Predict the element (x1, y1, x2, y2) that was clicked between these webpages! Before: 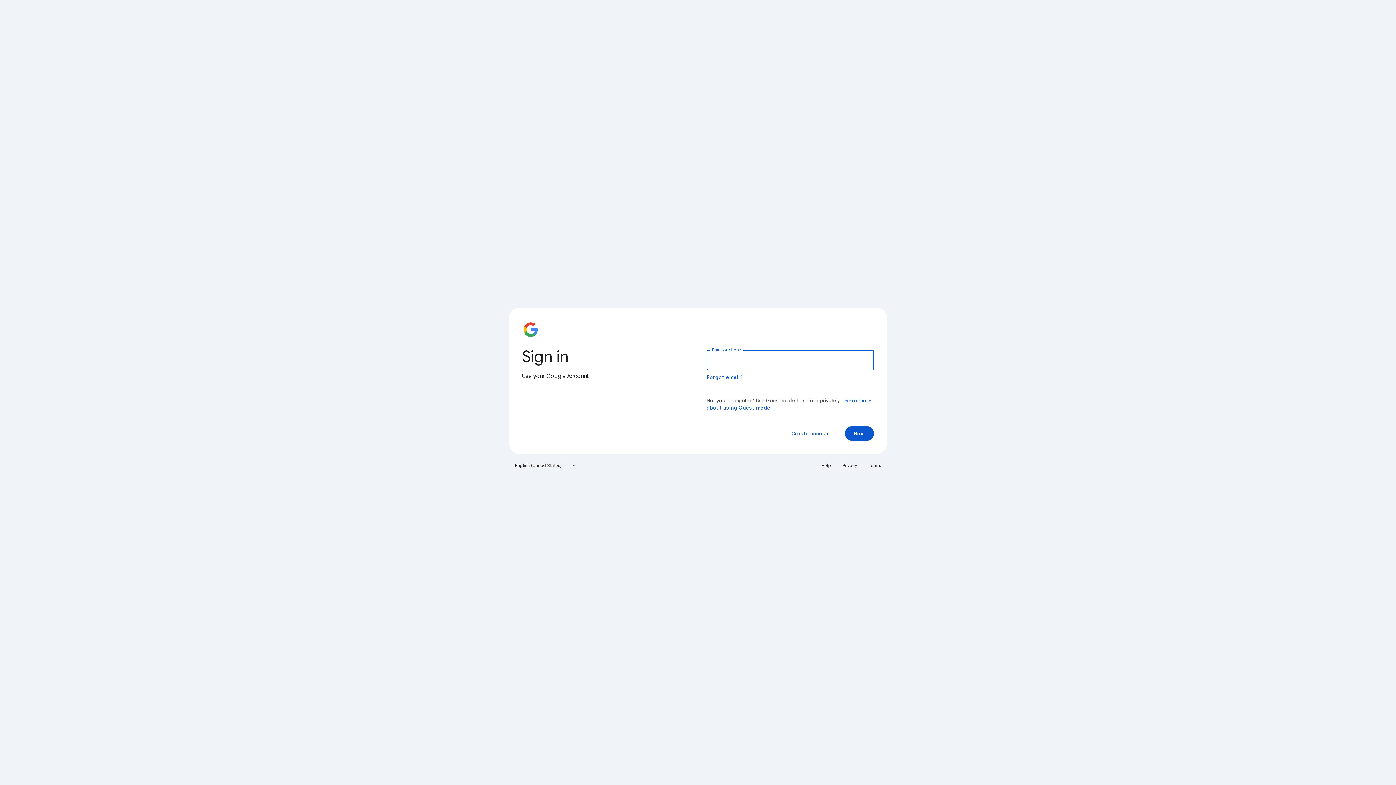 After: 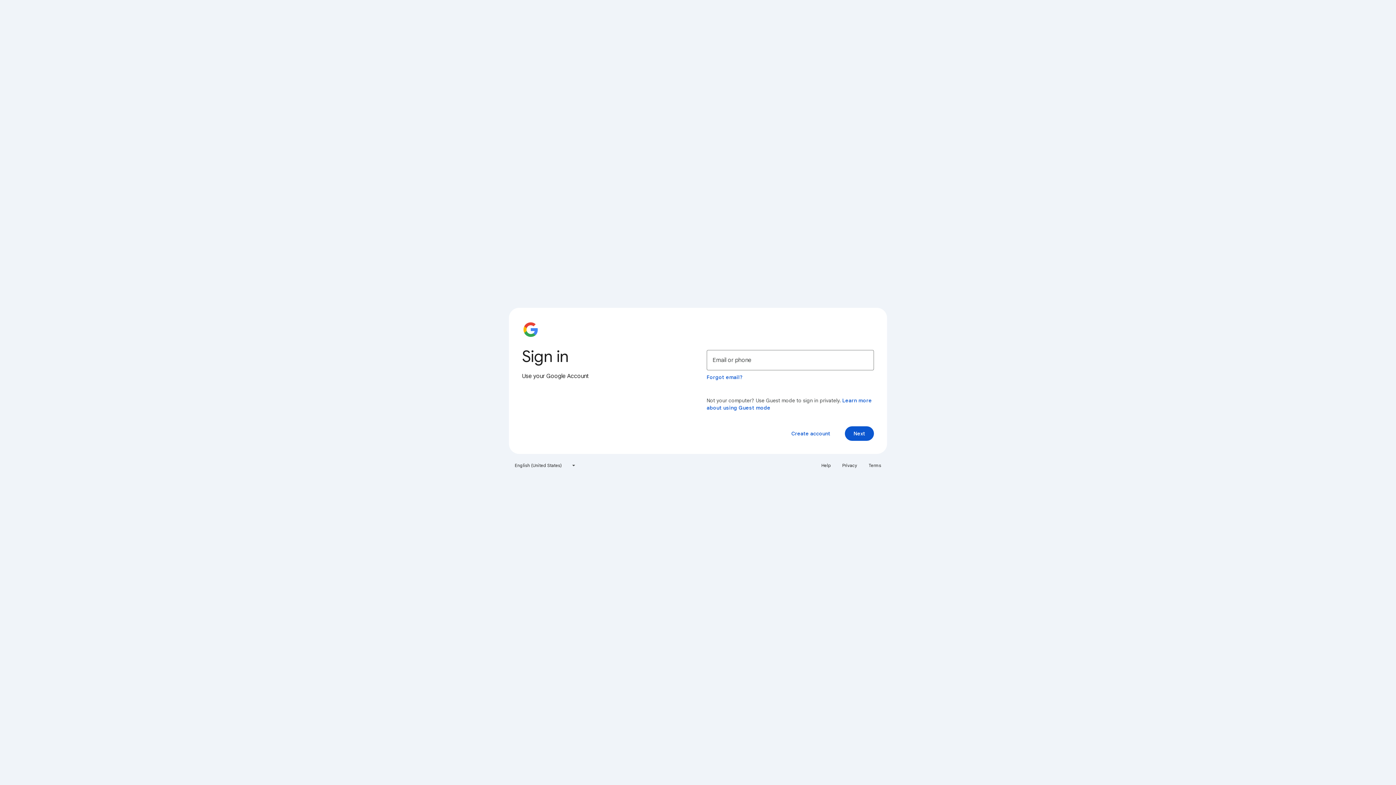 Action: bbox: (838, 460, 861, 471) label: Privacy